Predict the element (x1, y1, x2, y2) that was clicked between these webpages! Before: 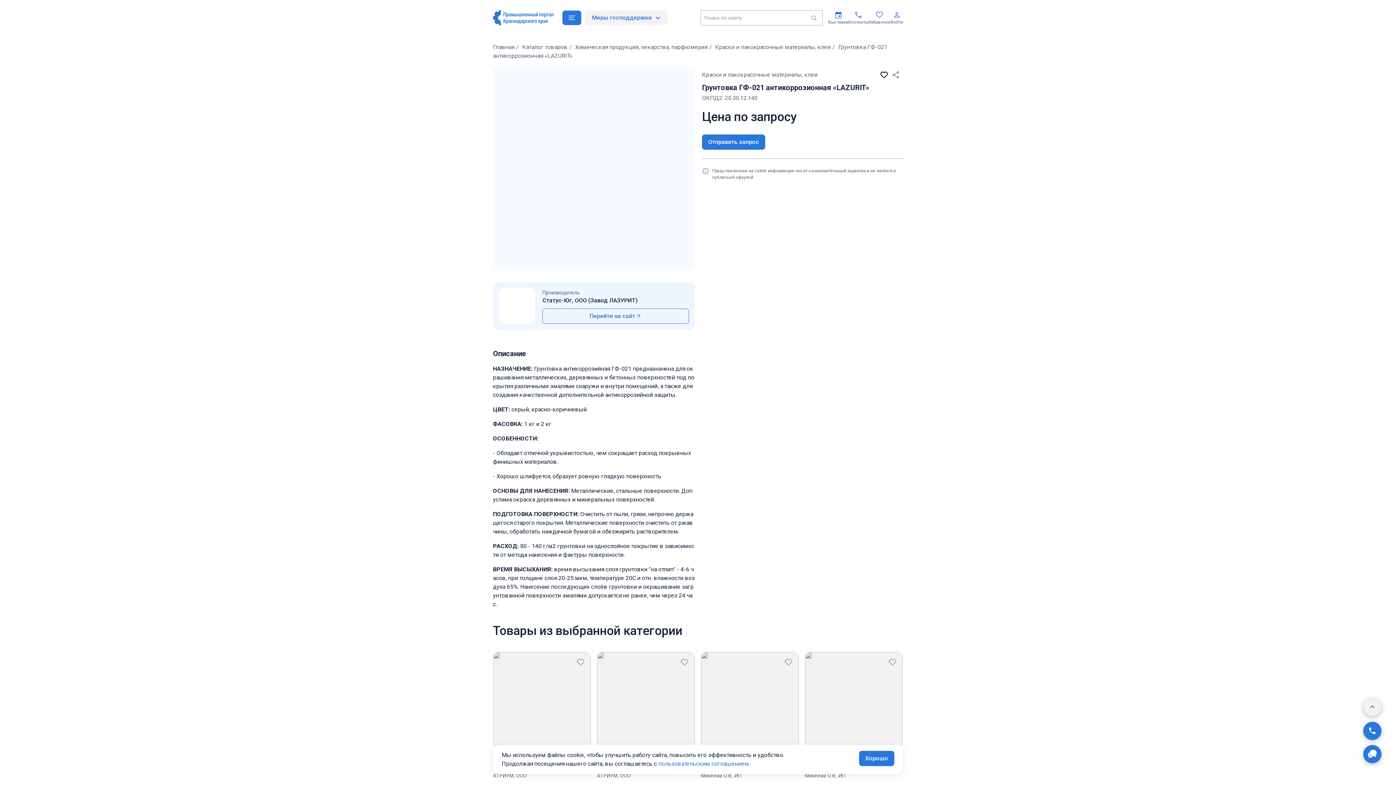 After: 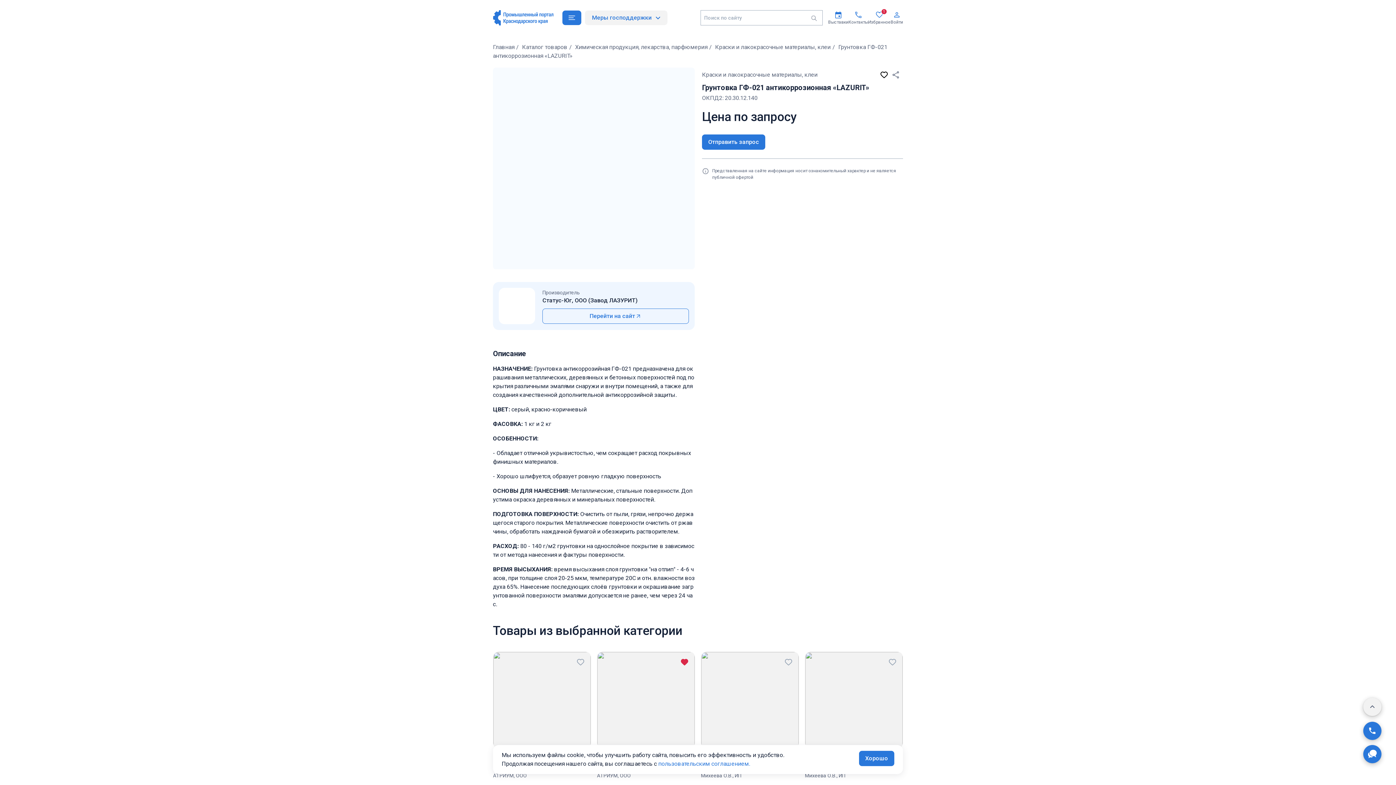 Action: bbox: (680, 658, 689, 666)